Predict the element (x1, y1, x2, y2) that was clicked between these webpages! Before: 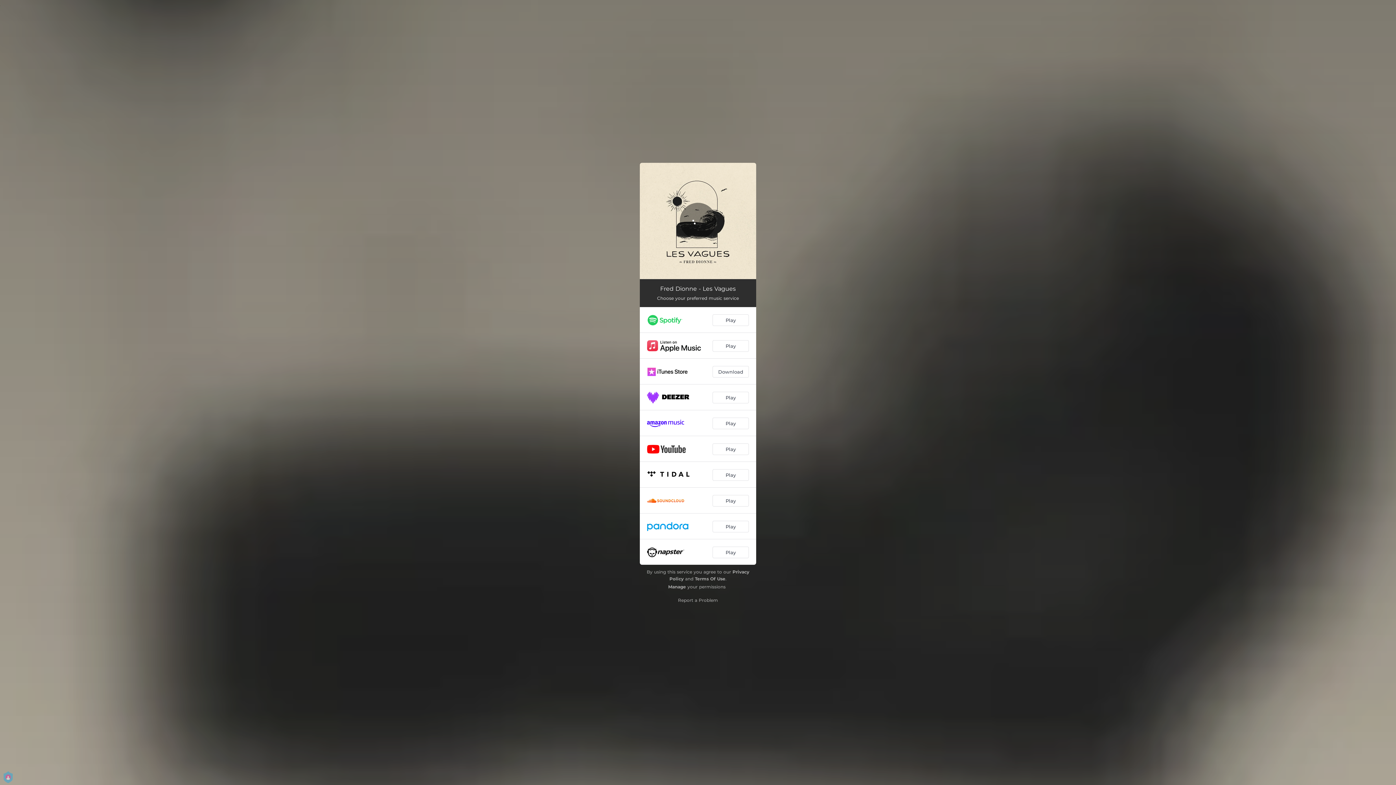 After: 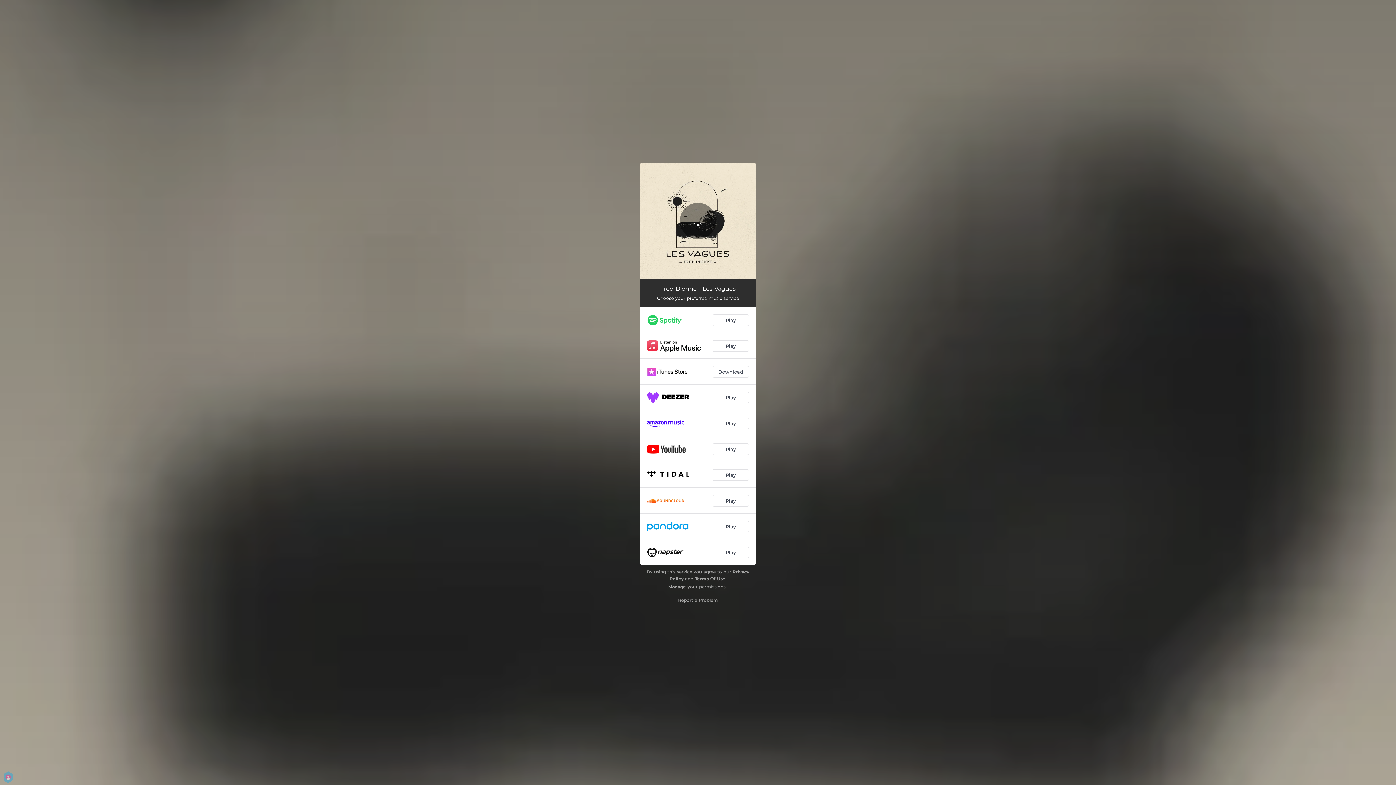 Action: label: Loading... bbox: (680, 202, 716, 239)